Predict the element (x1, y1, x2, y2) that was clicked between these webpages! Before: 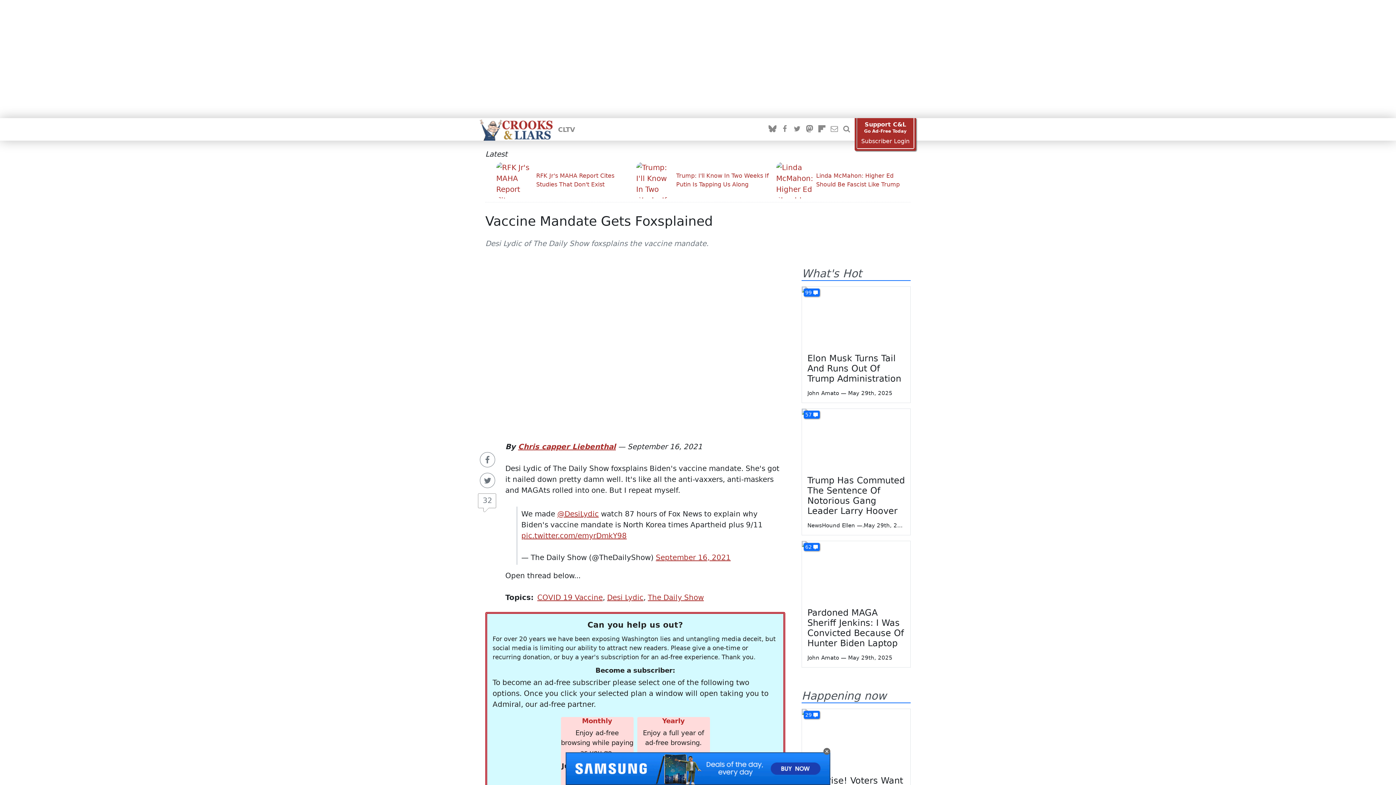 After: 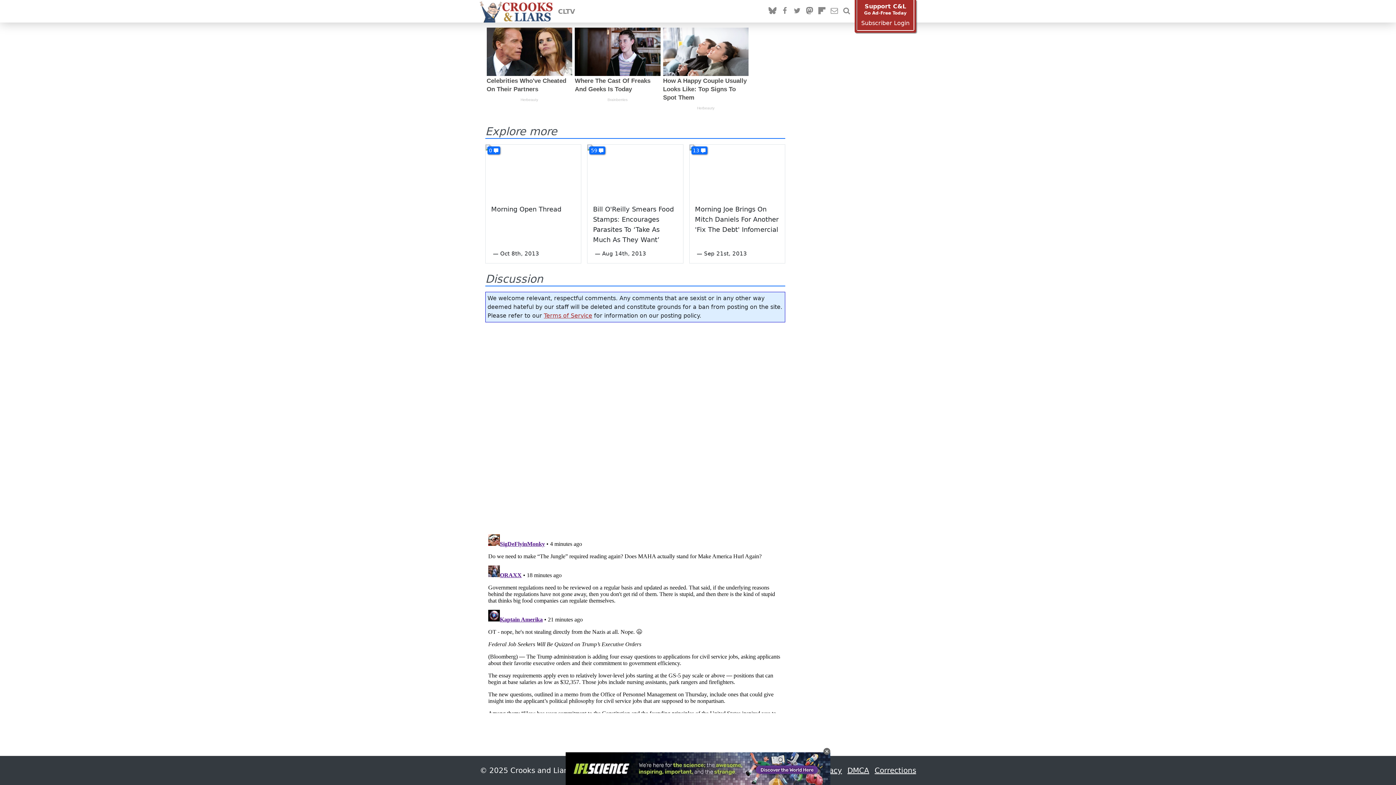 Action: label: 29 bbox: (804, 711, 820, 719)